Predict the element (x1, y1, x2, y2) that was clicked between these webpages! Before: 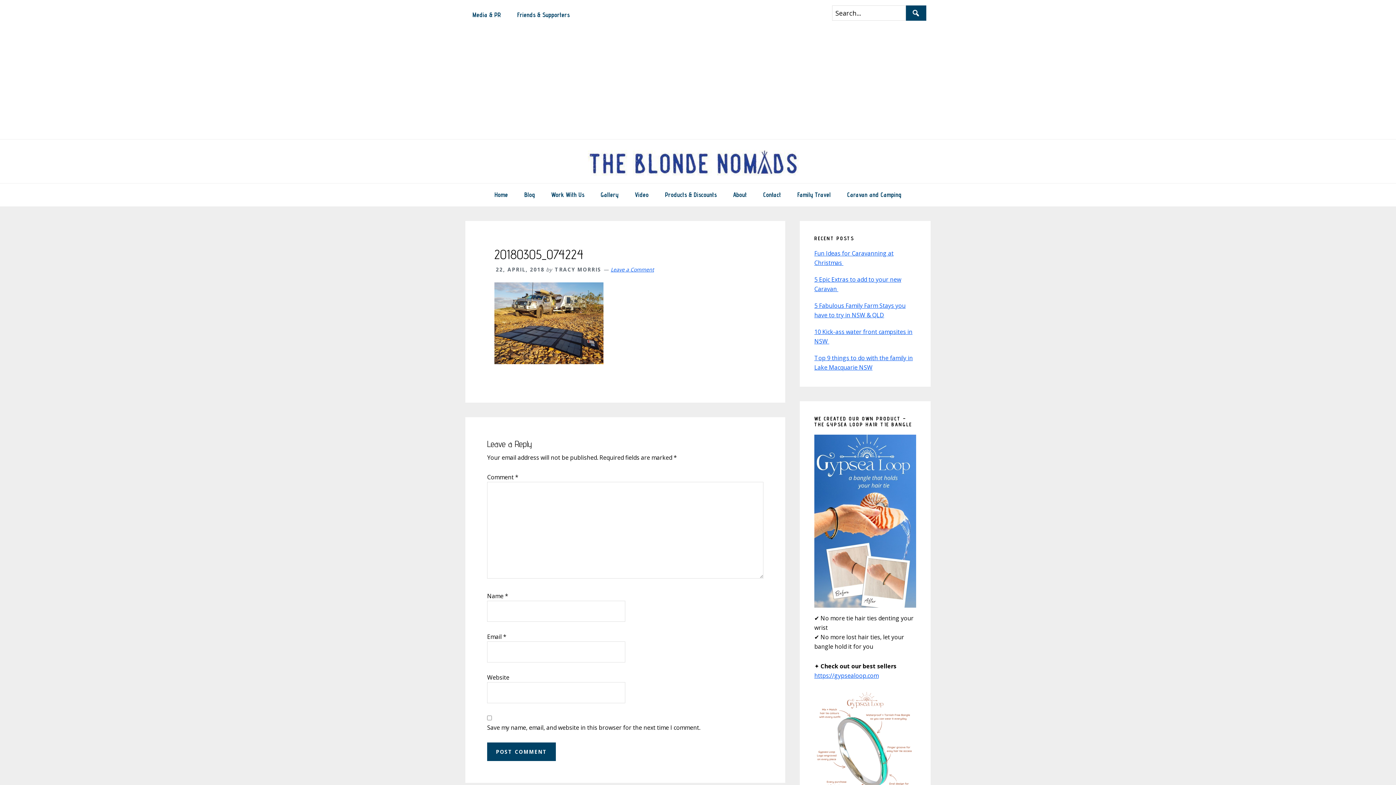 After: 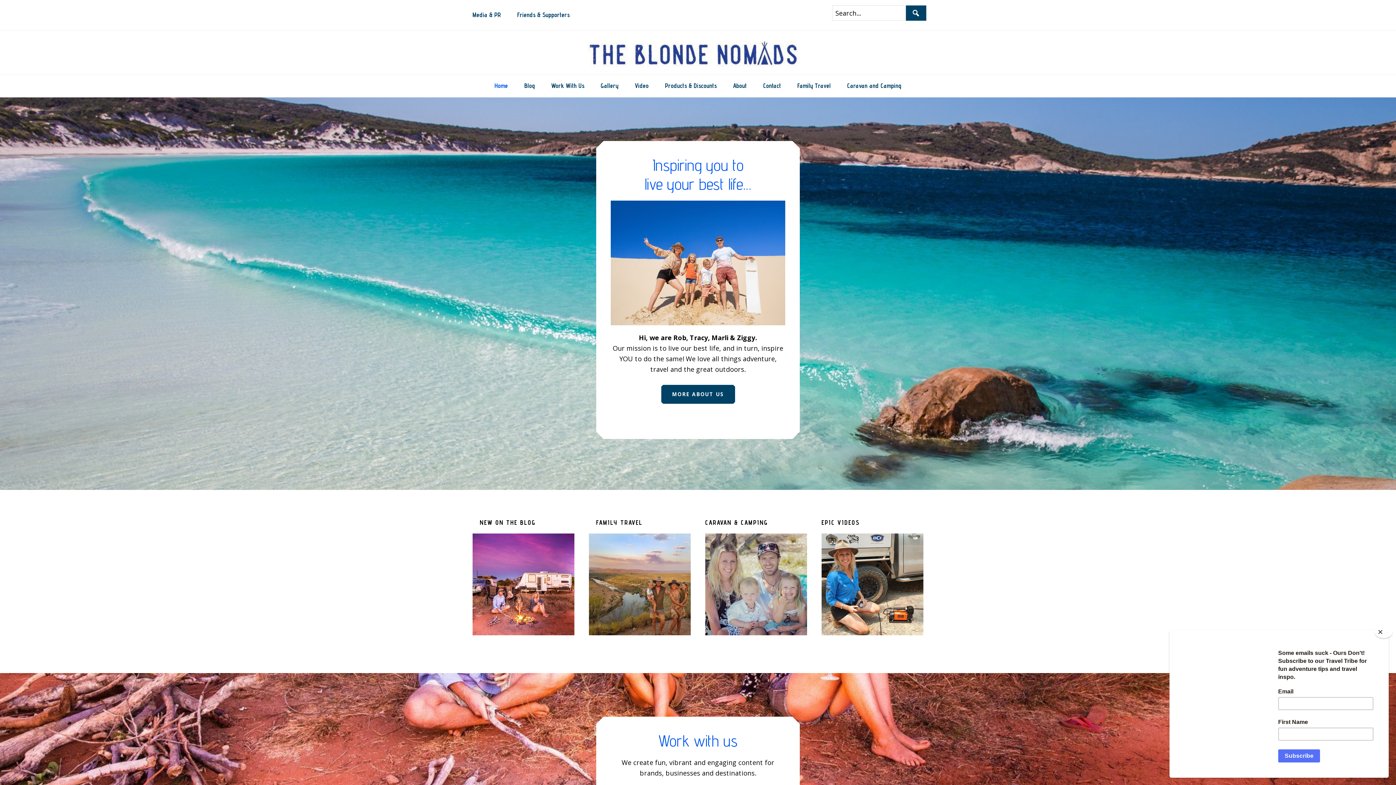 Action: bbox: (487, 183, 515, 206) label: Home